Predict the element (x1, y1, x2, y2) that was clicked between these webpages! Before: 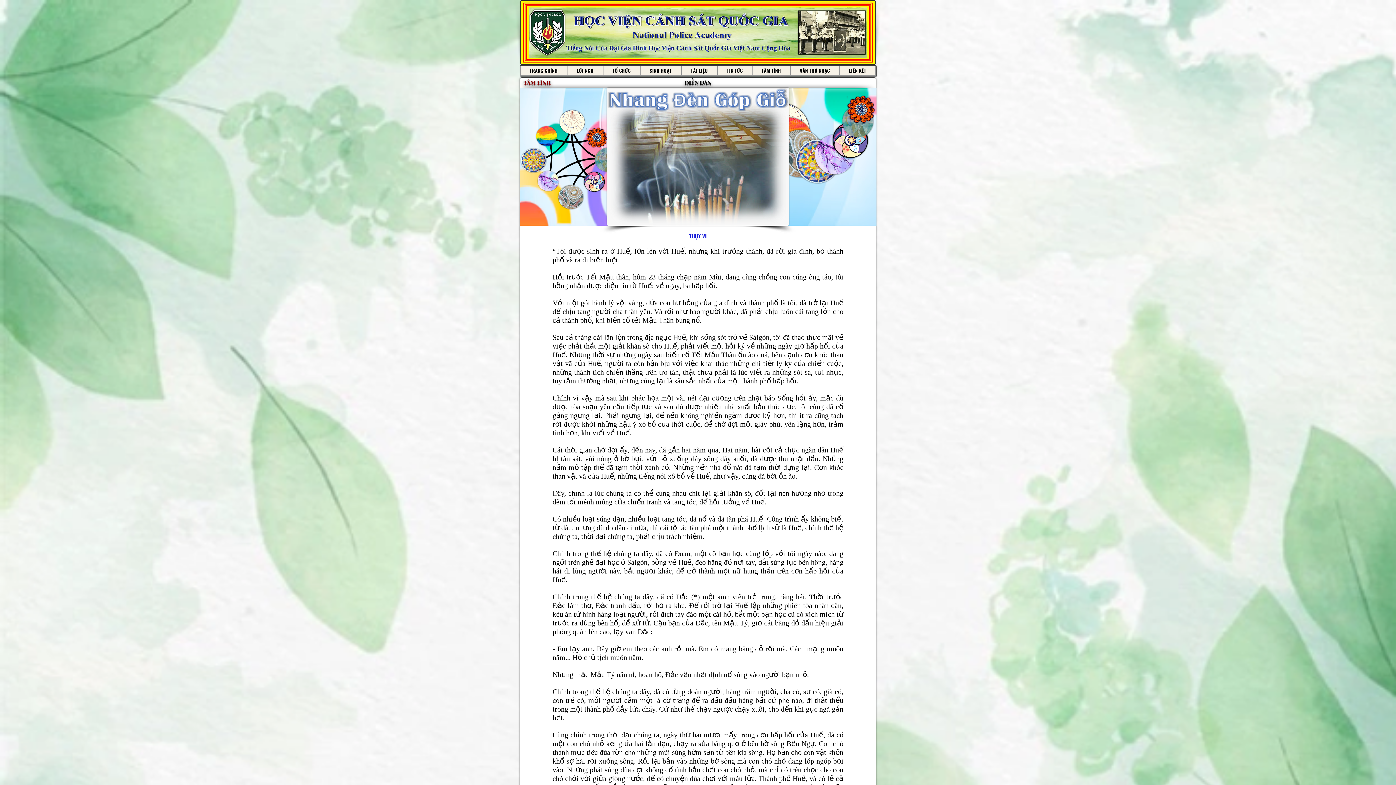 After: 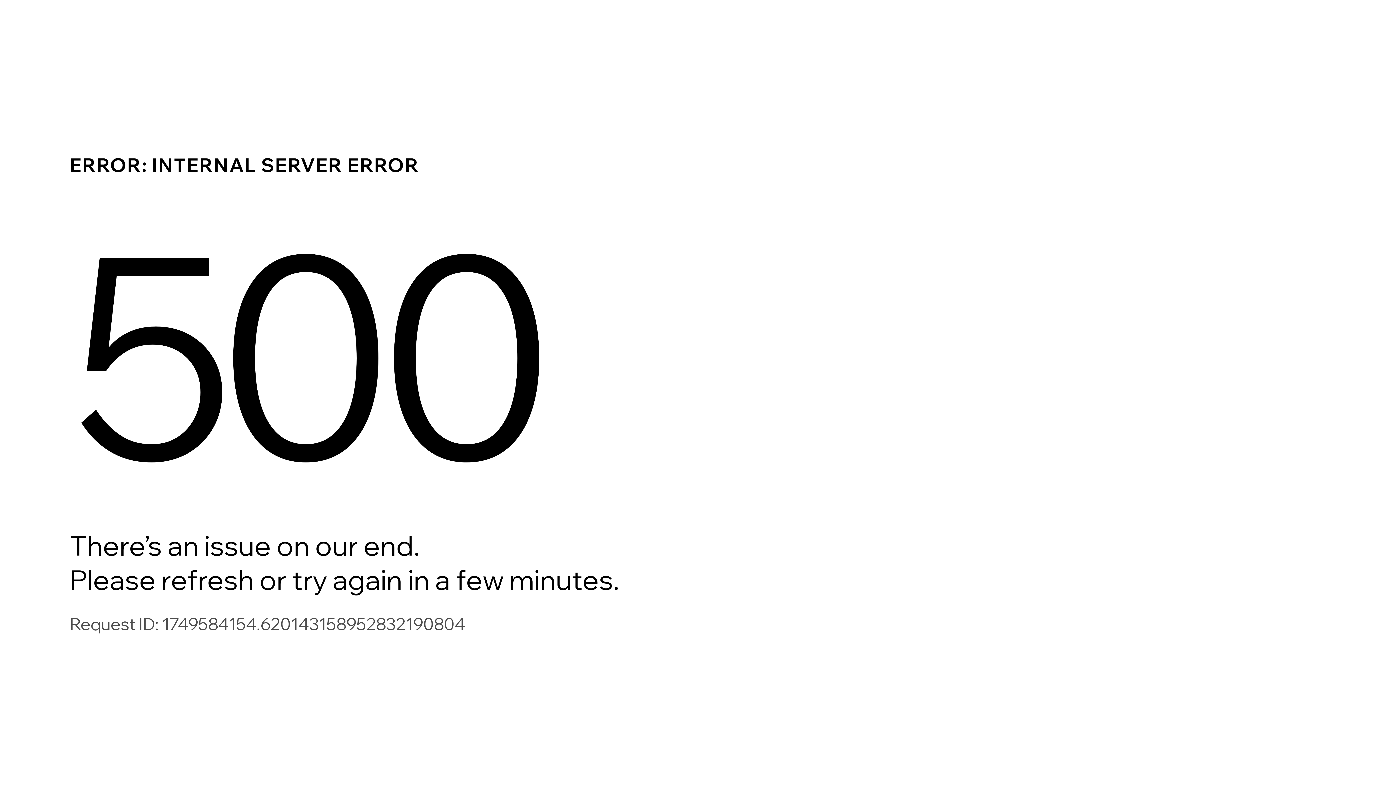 Action: bbox: (520, 65, 567, 75) label: TRANG CHÍNH